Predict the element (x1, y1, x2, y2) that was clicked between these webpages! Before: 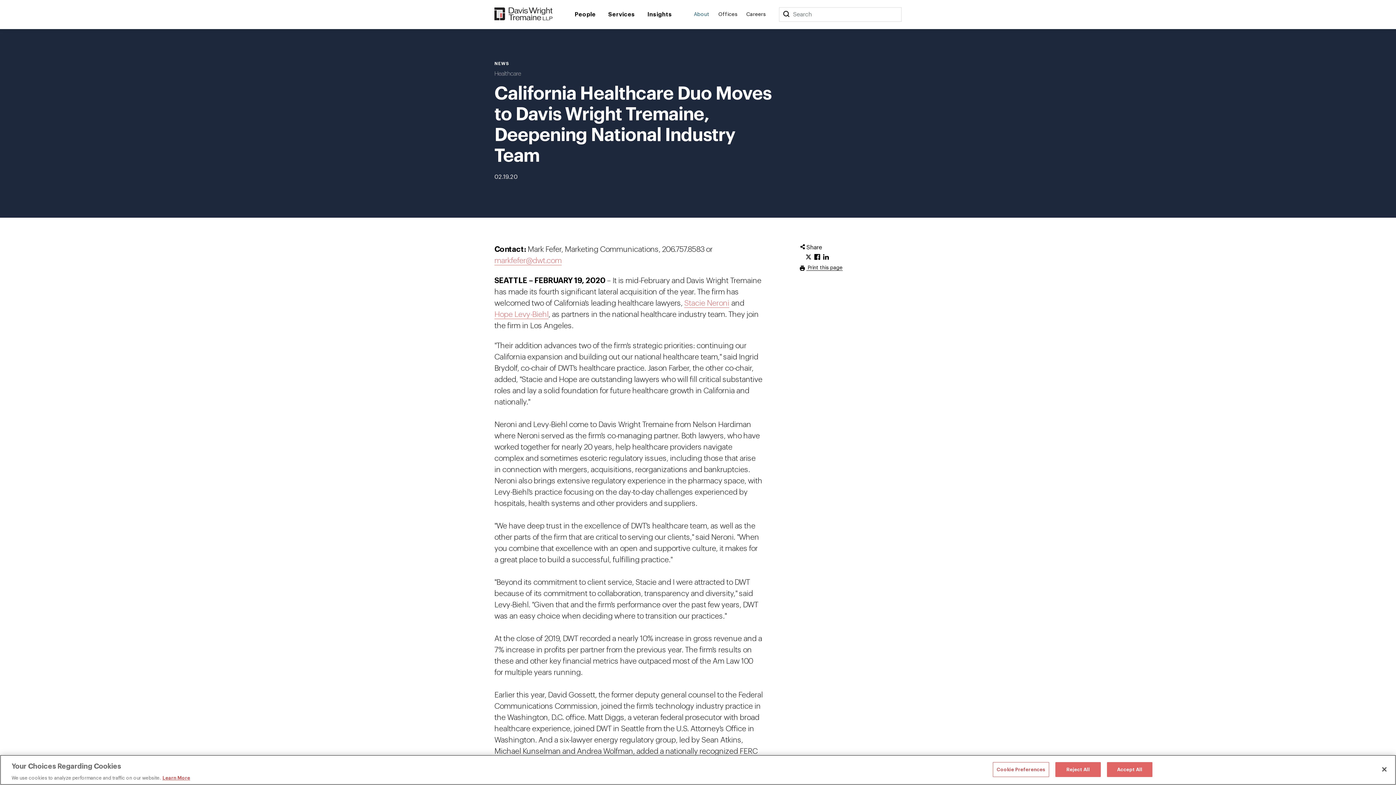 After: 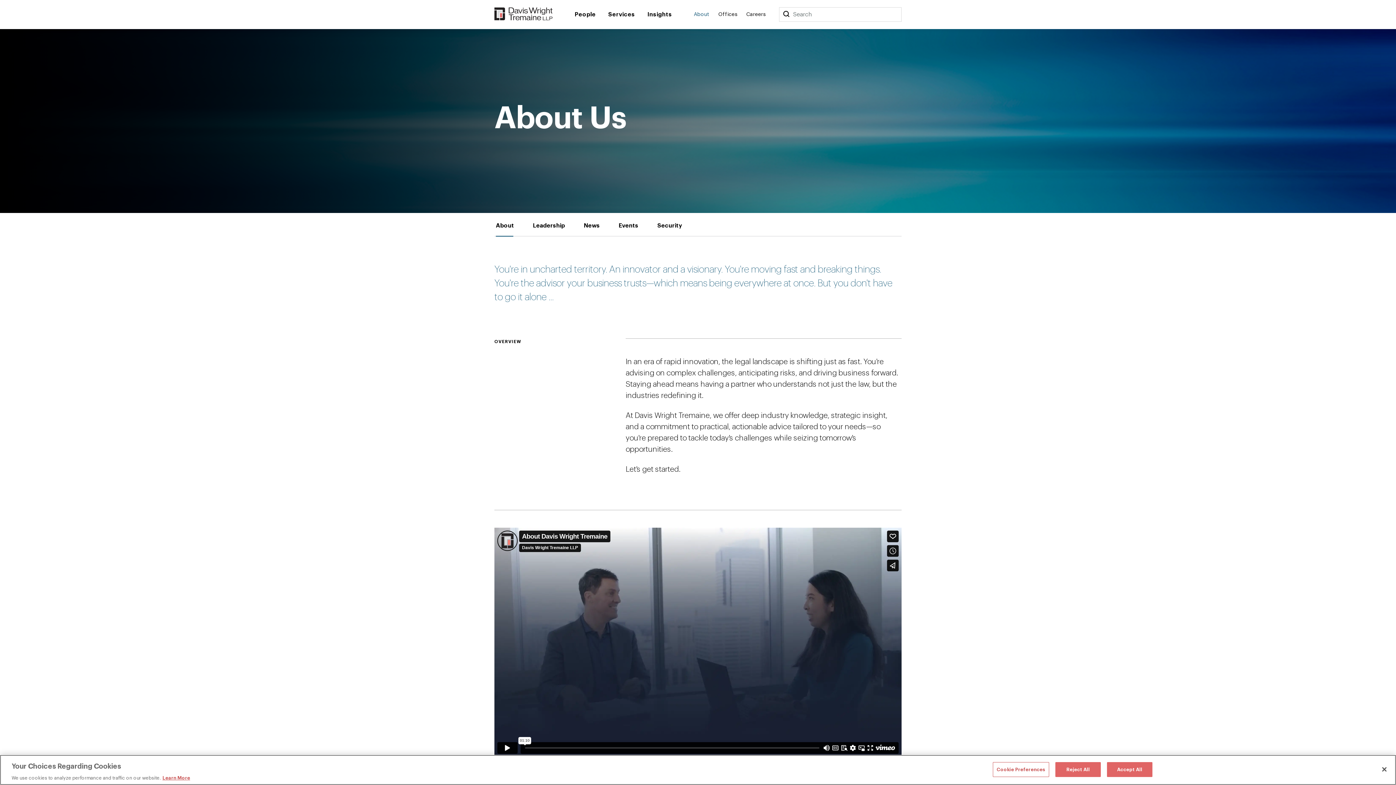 Action: label: About bbox: (694, 10, 709, 18)